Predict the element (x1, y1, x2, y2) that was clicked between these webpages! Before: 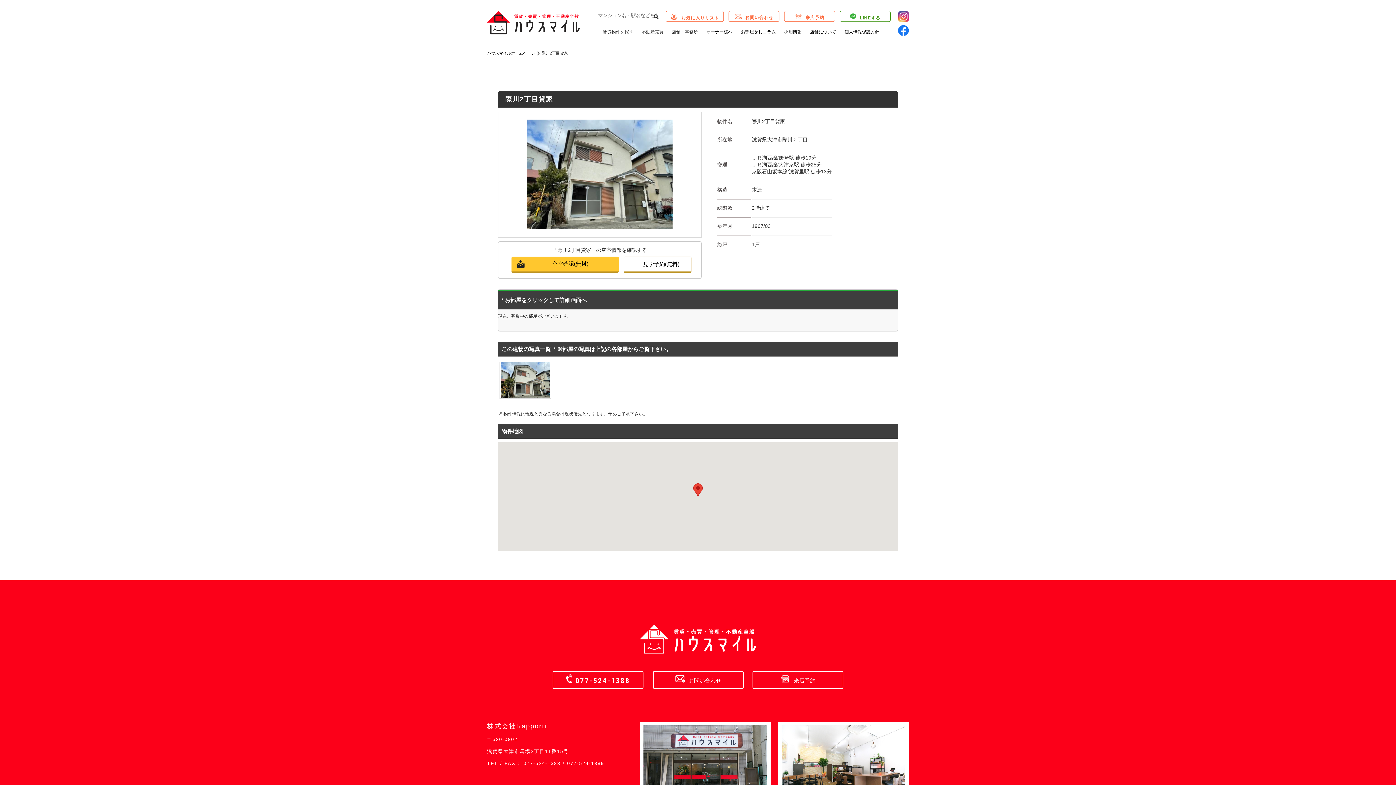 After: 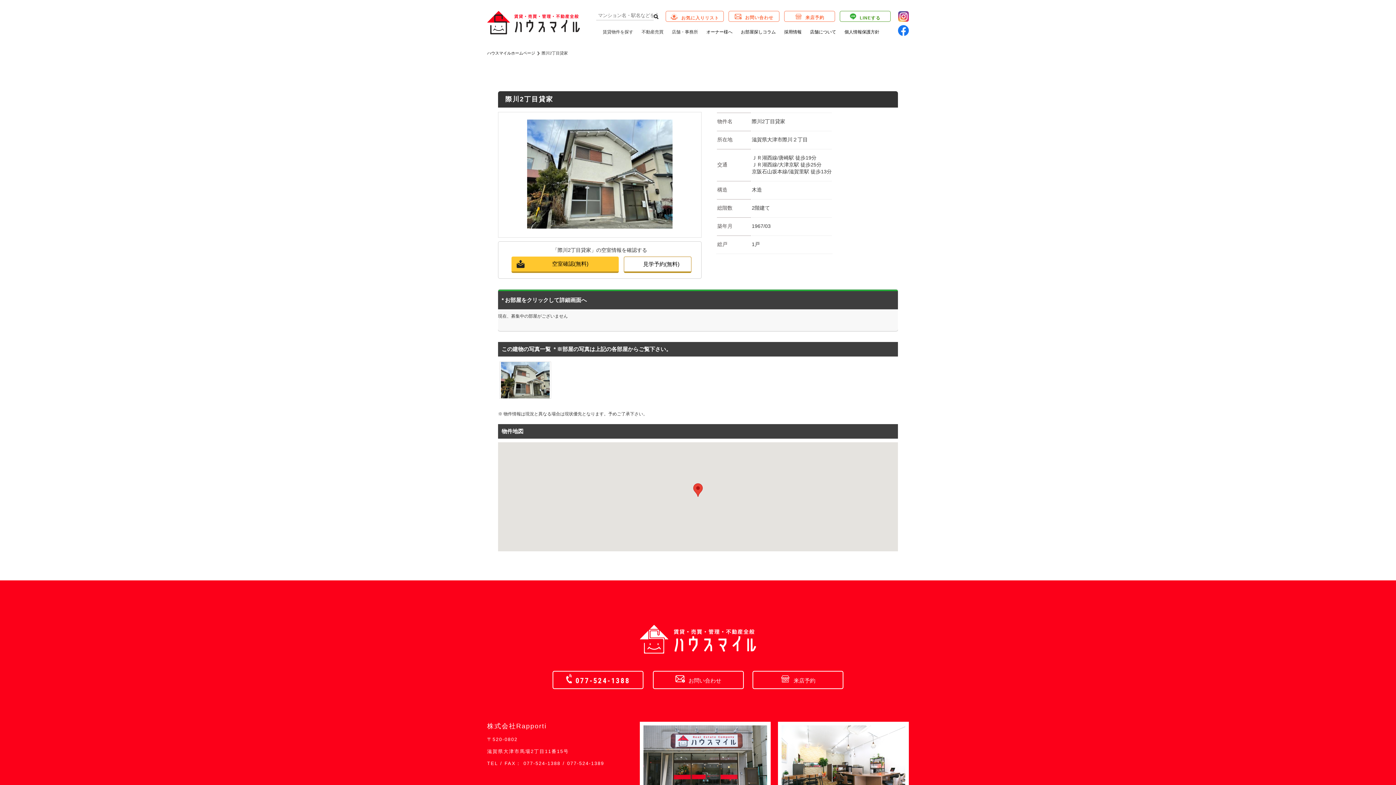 Action: bbox: (840, 10, 890, 21) label: LINEする